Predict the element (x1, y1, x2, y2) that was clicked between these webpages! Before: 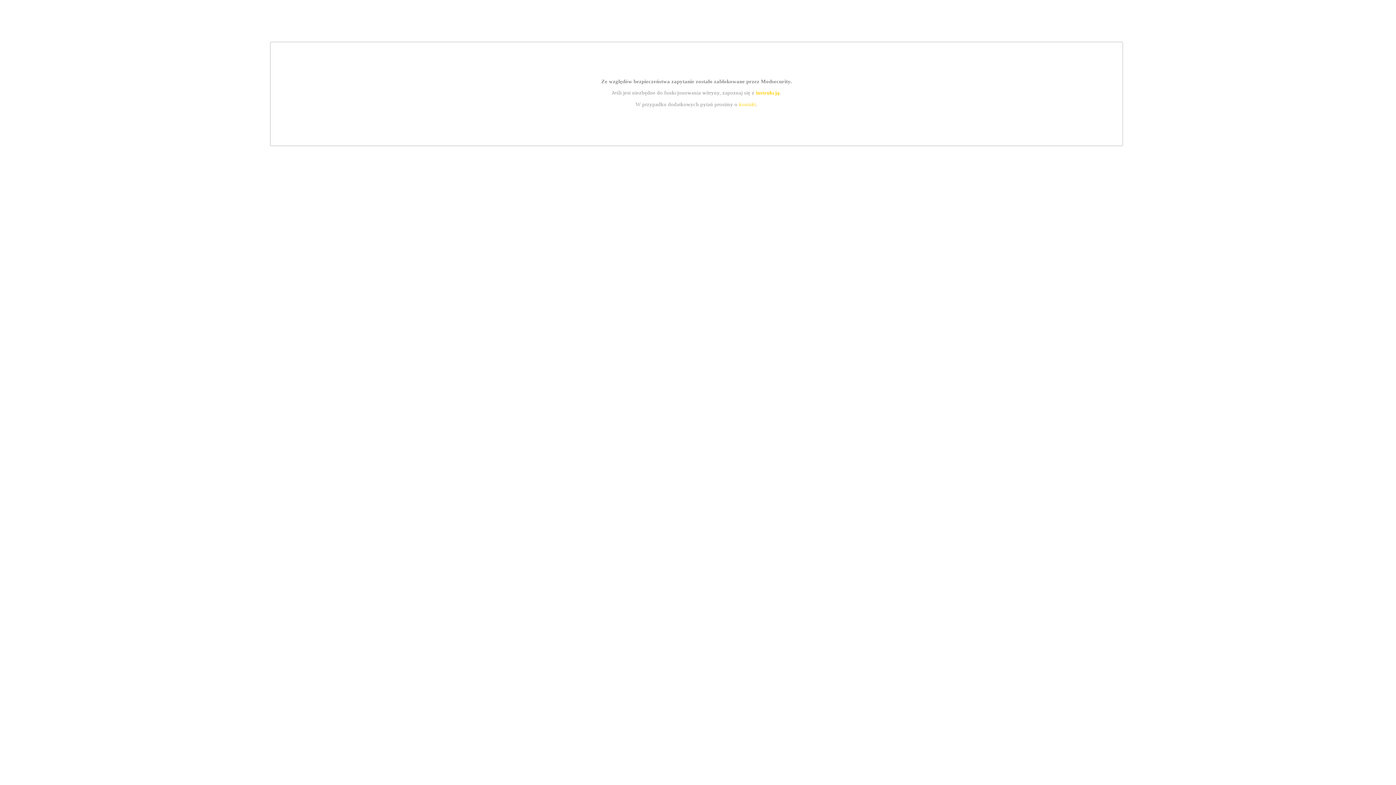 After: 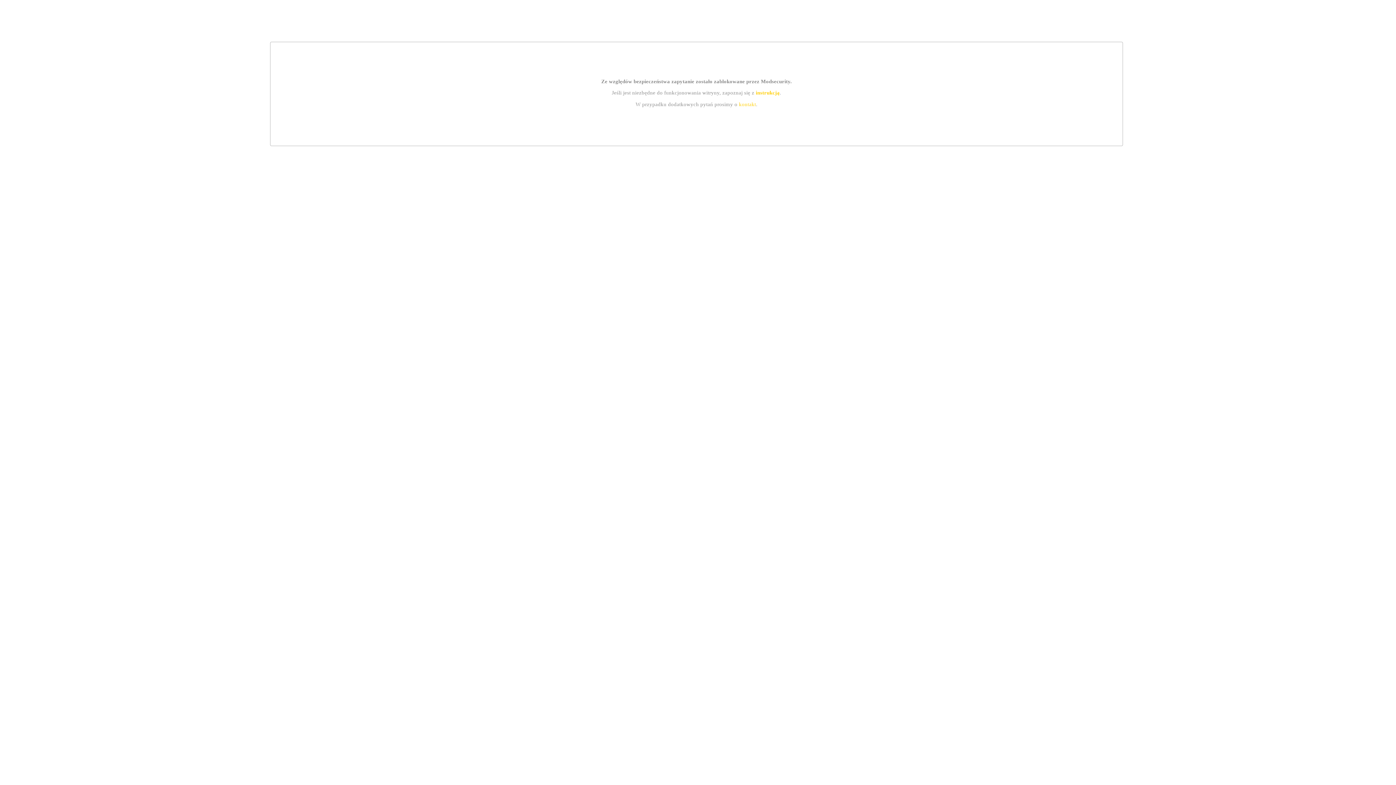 Action: label: kontakt bbox: (739, 101, 756, 107)